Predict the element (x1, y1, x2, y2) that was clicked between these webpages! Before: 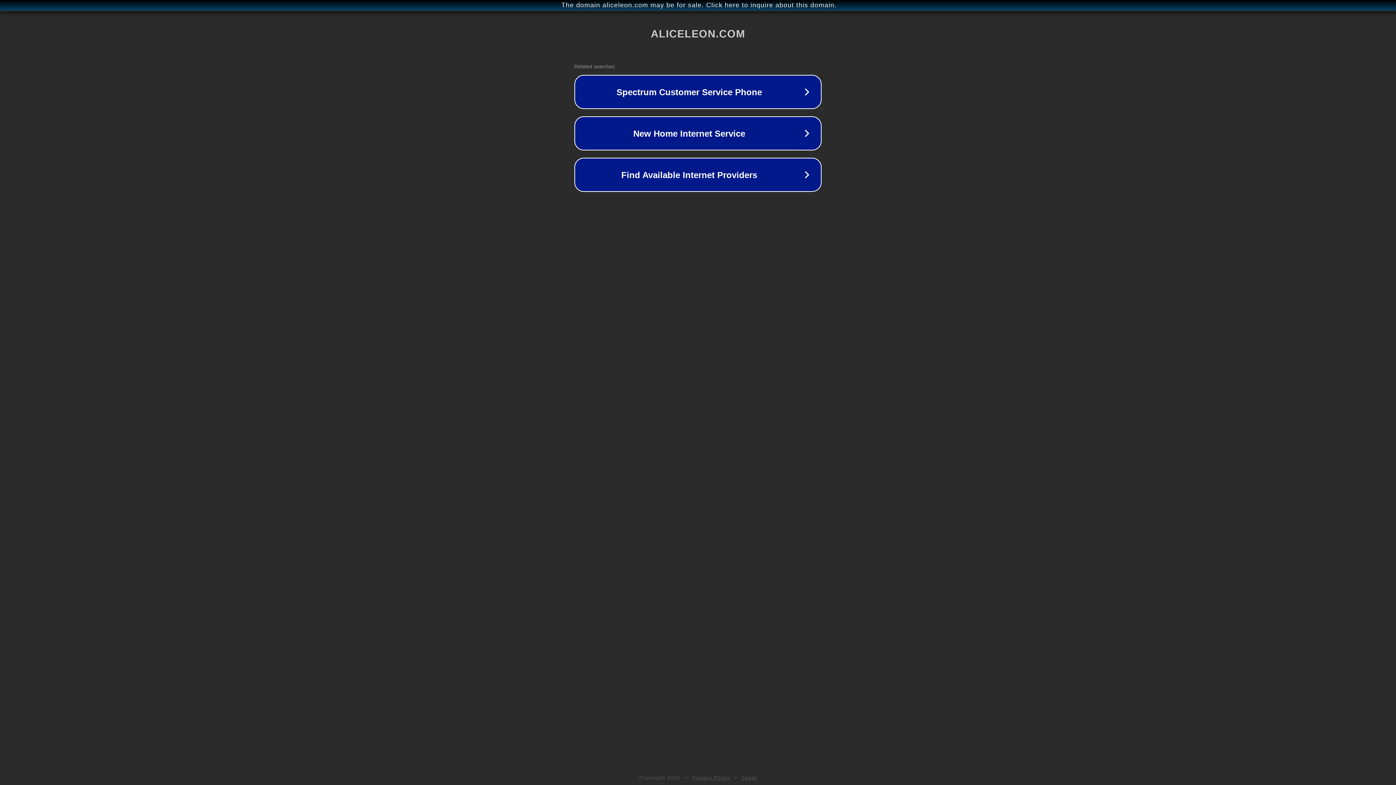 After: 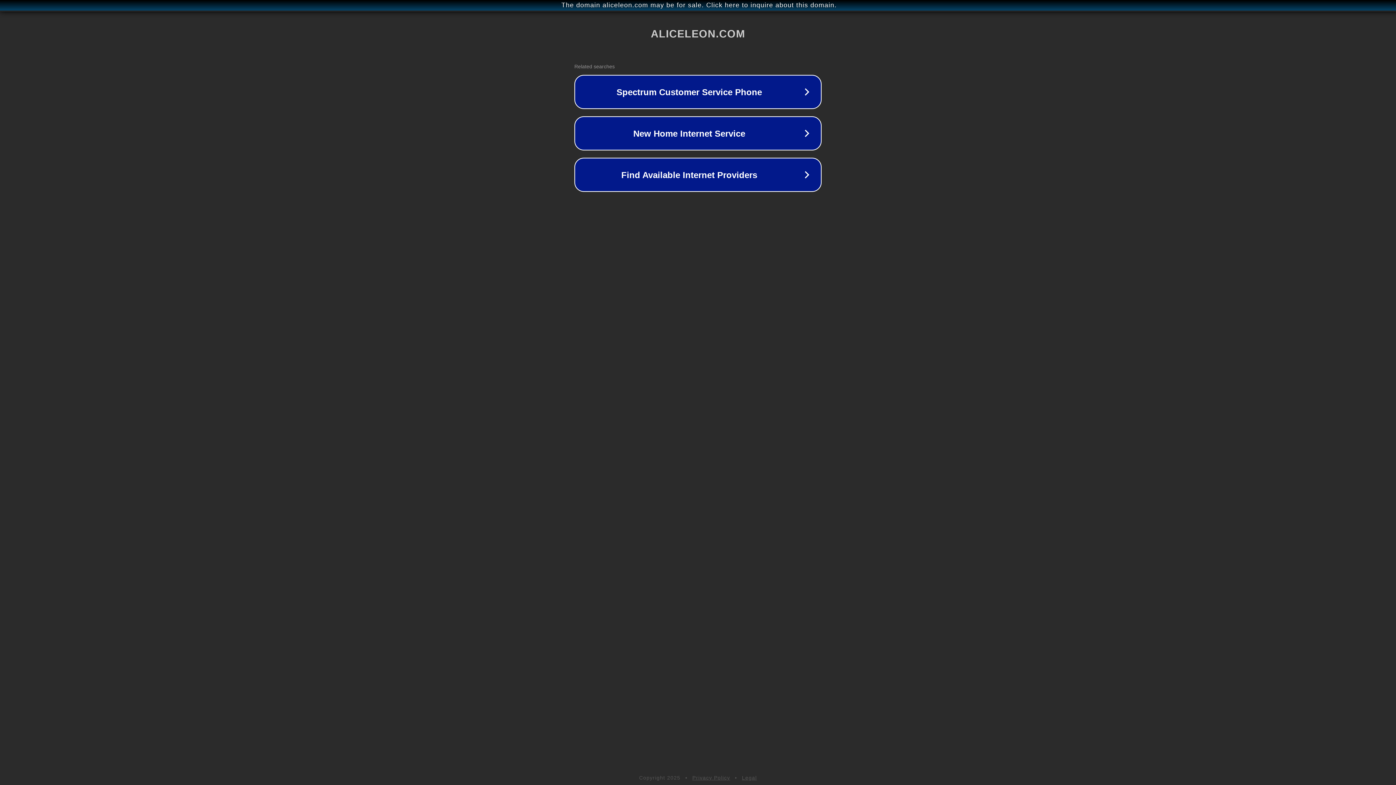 Action: label: Privacy Policy bbox: (692, 775, 730, 781)